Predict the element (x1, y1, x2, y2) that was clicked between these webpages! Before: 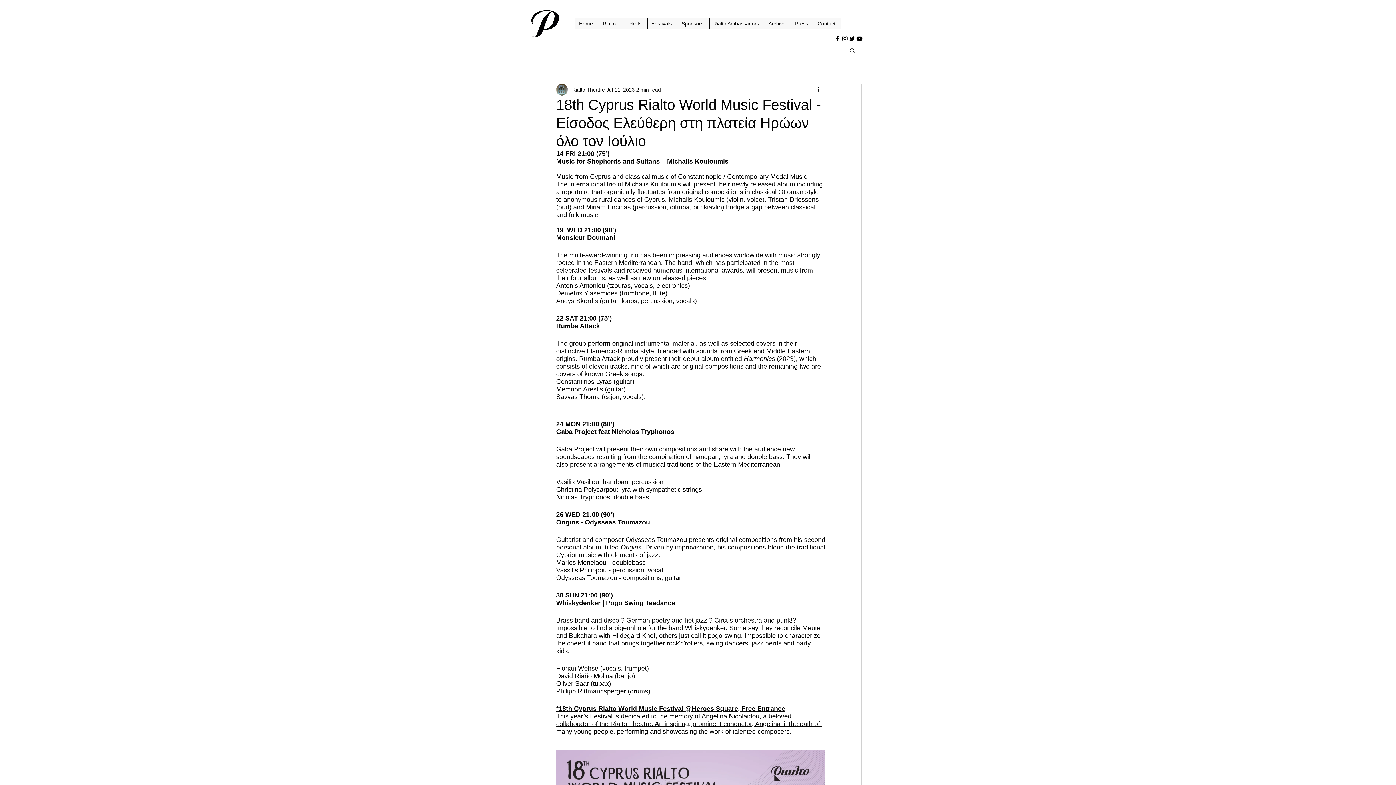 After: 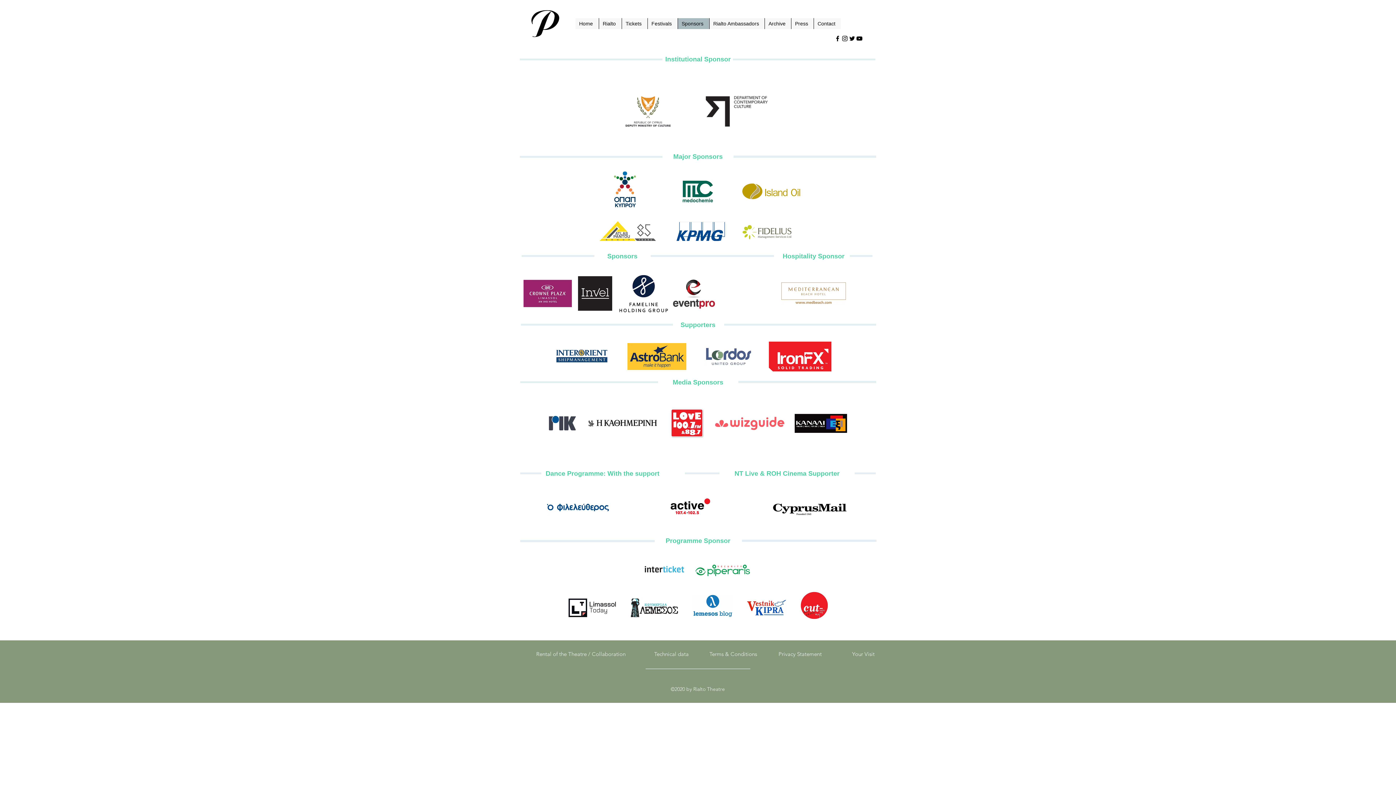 Action: label: Sponsors bbox: (677, 18, 709, 29)